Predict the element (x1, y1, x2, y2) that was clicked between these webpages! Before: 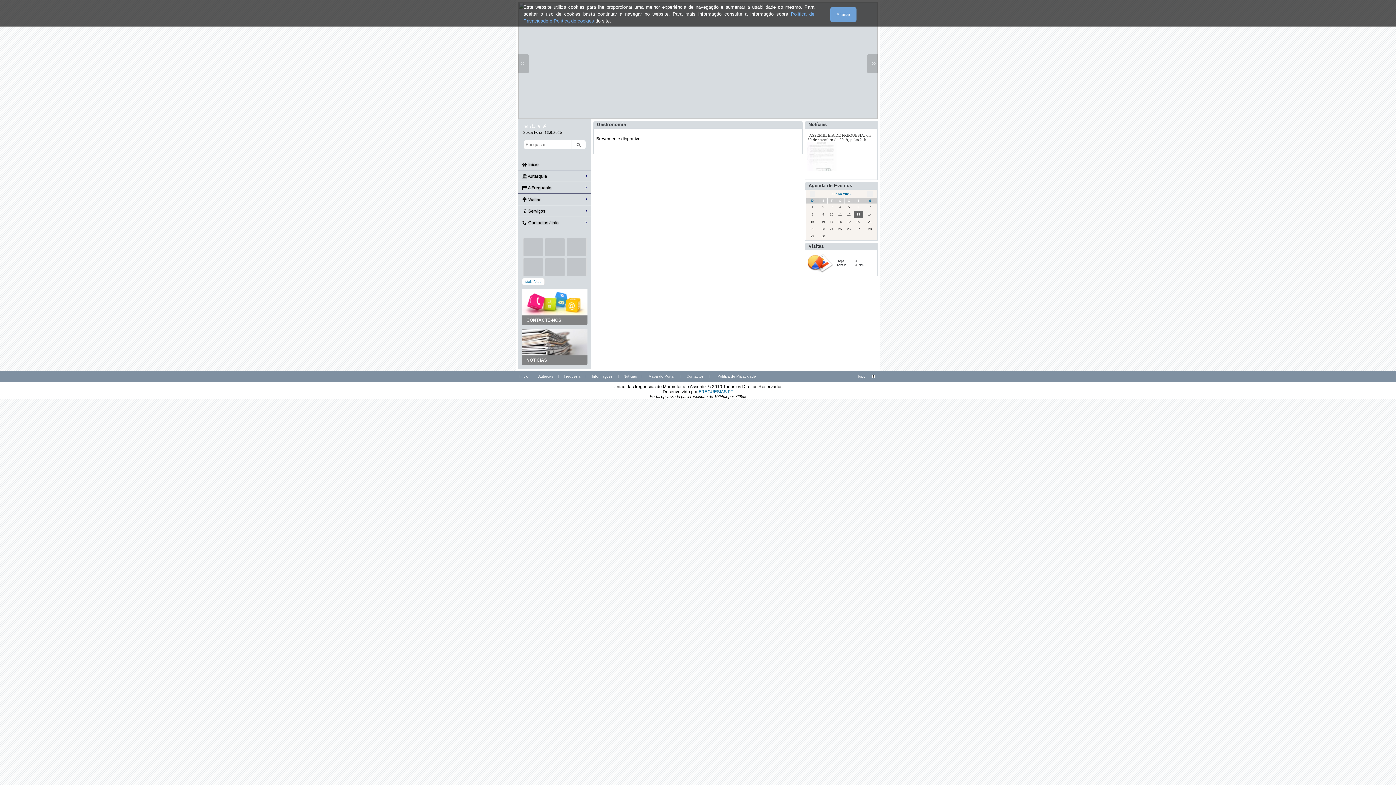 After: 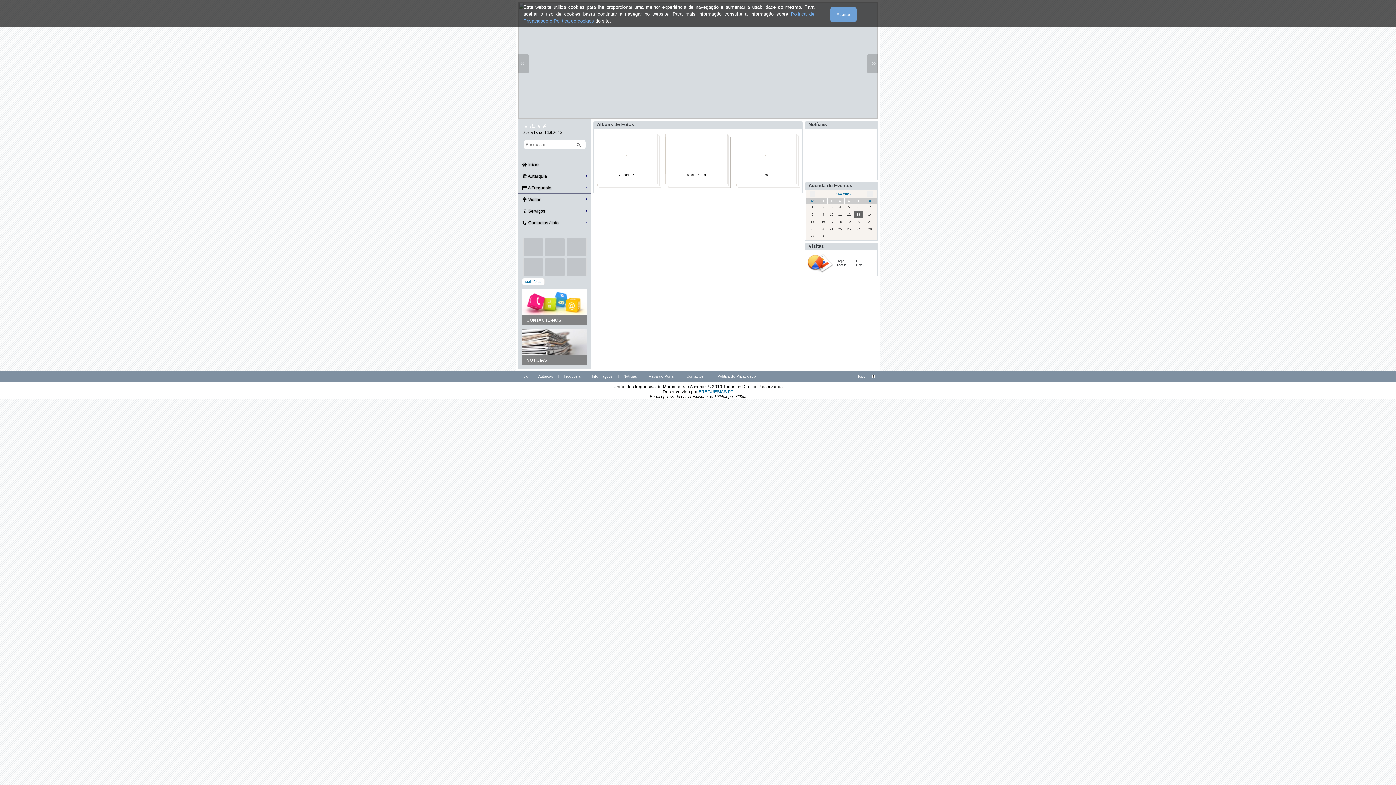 Action: label: Mais fotos bbox: (525, 280, 541, 283)